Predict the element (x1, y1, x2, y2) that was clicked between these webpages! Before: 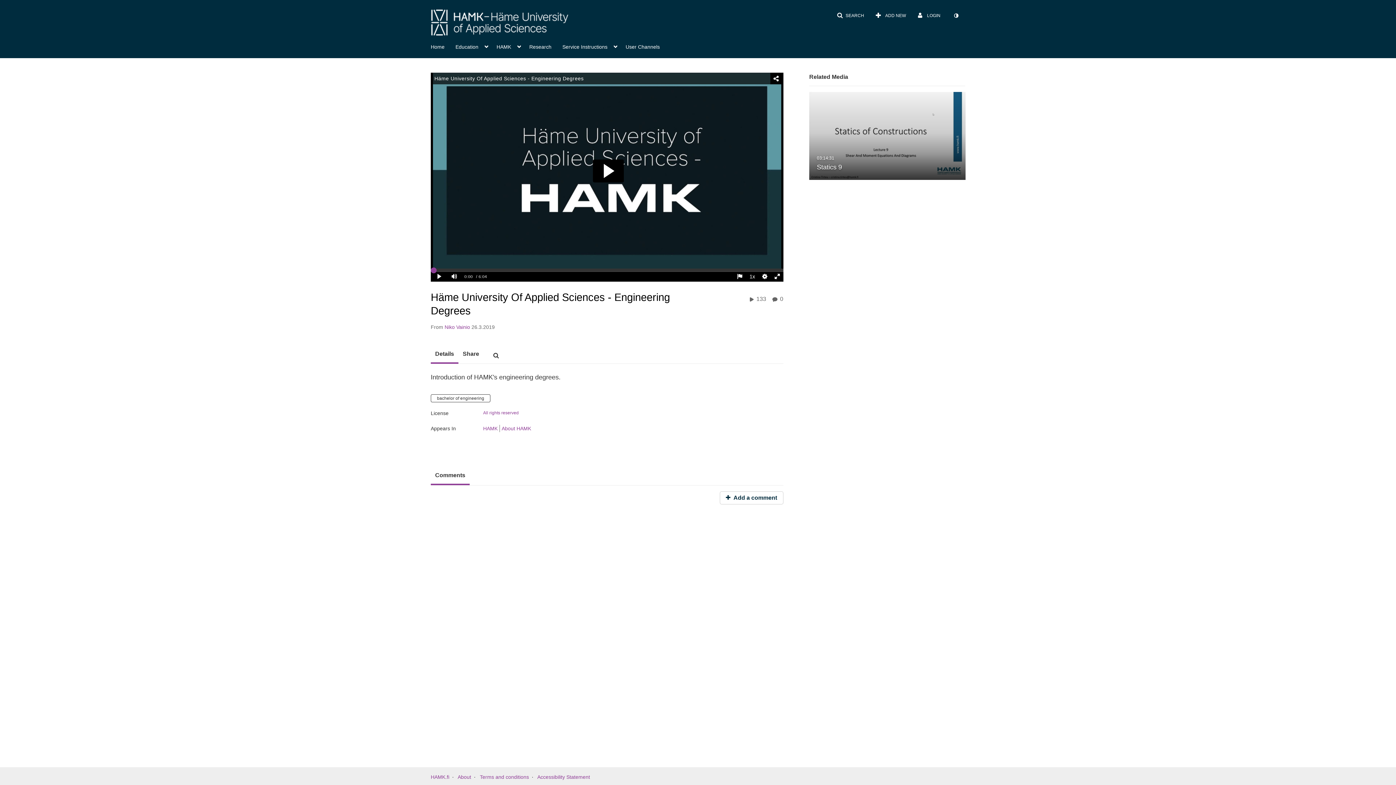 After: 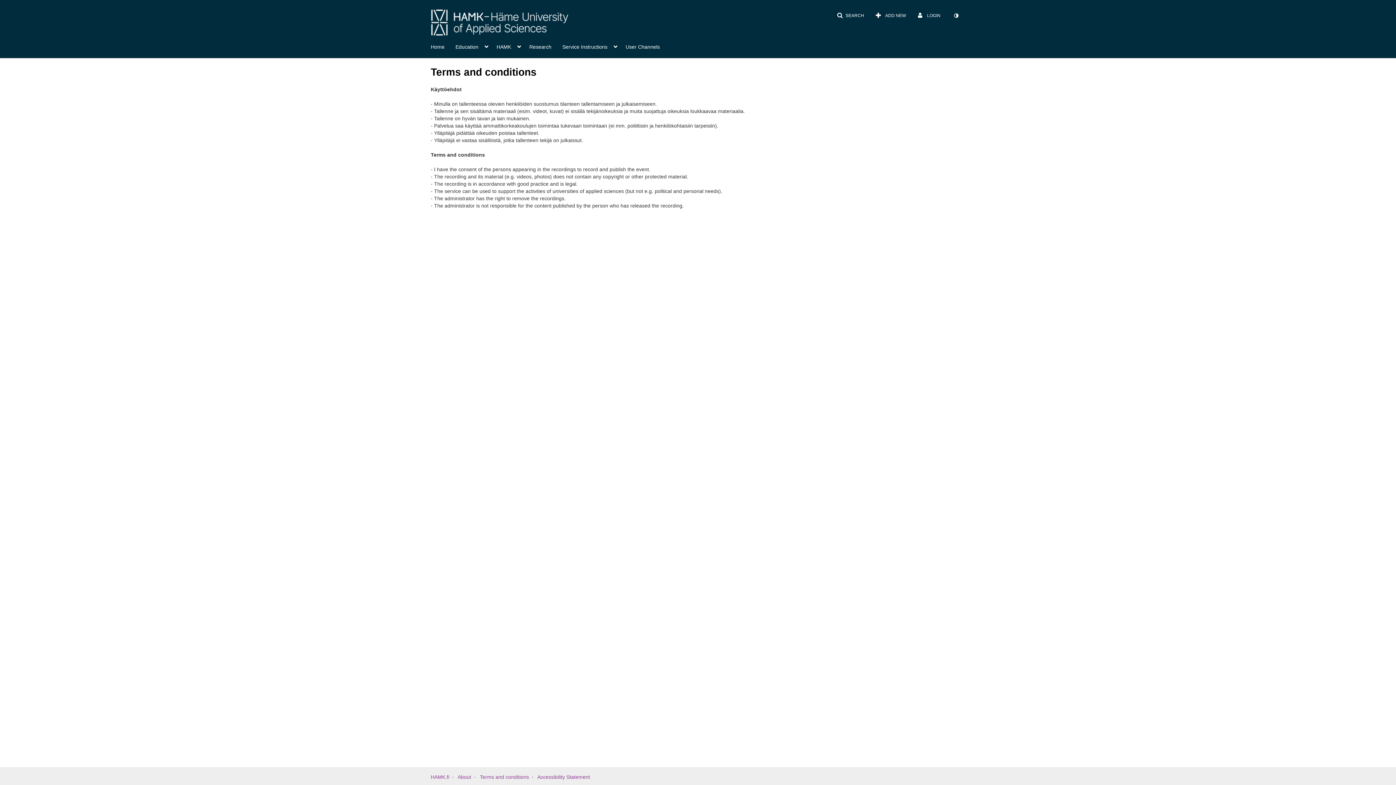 Action: label: Terms and conditions bbox: (480, 774, 529, 780)